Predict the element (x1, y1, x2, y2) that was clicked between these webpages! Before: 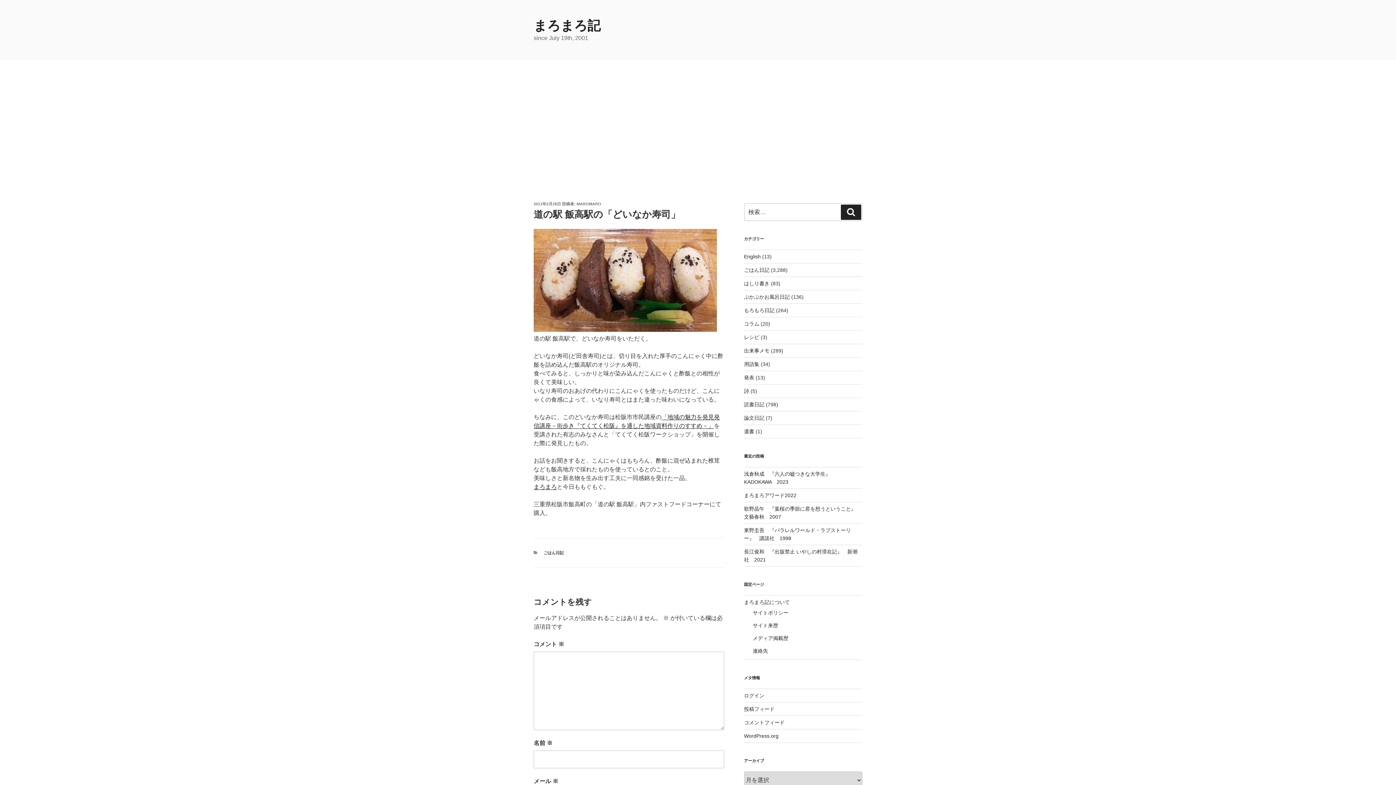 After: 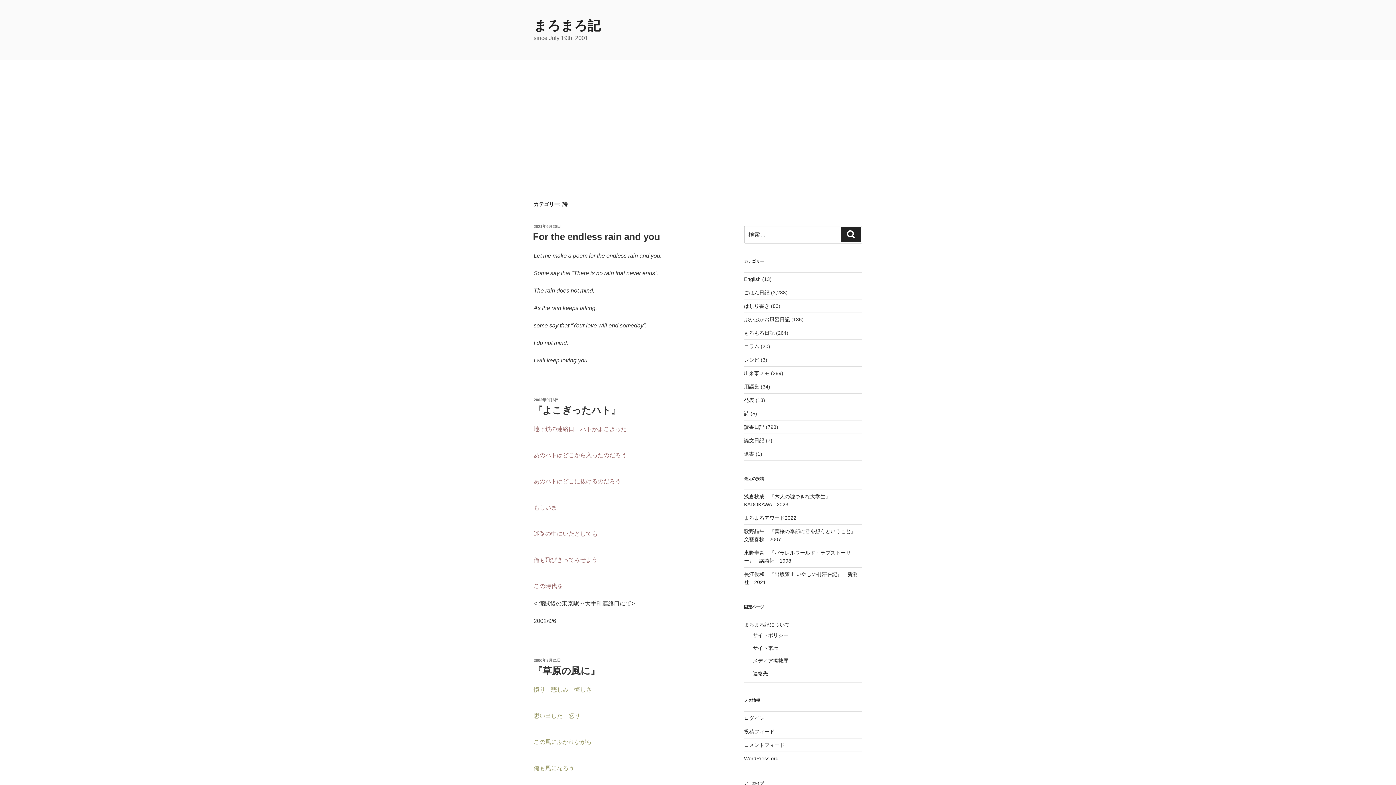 Action: label: 詩 bbox: (744, 388, 749, 394)